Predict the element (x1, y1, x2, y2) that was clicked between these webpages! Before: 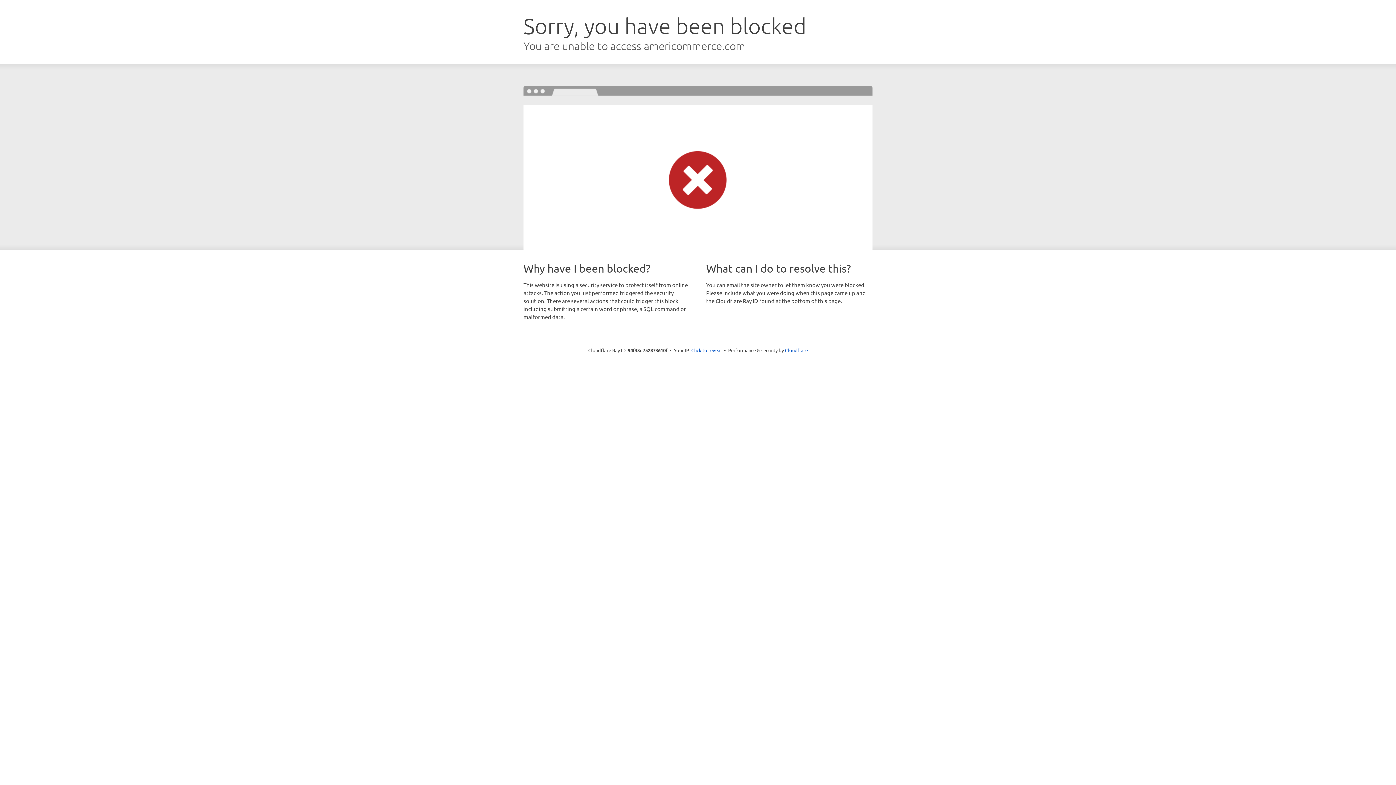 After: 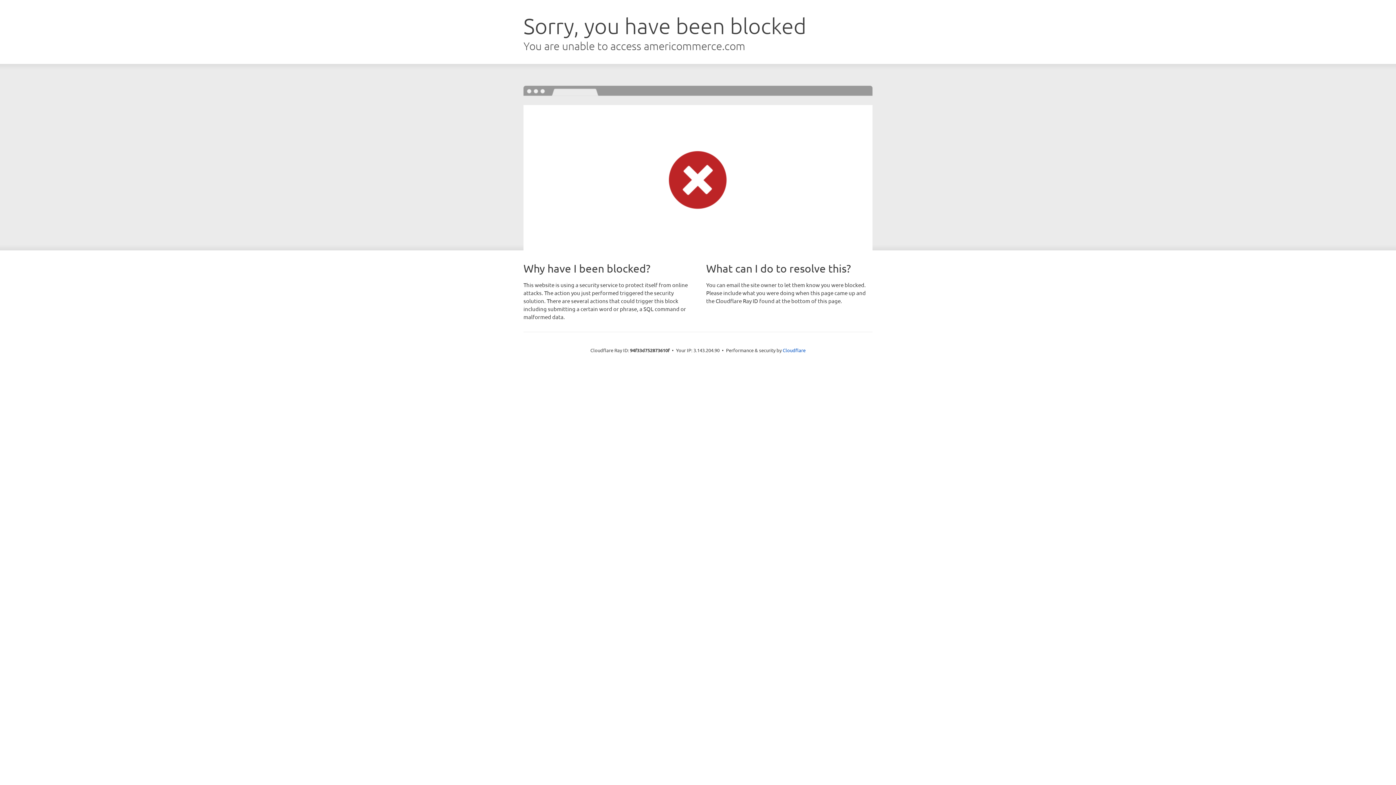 Action: label: Click to reveal bbox: (691, 346, 722, 353)